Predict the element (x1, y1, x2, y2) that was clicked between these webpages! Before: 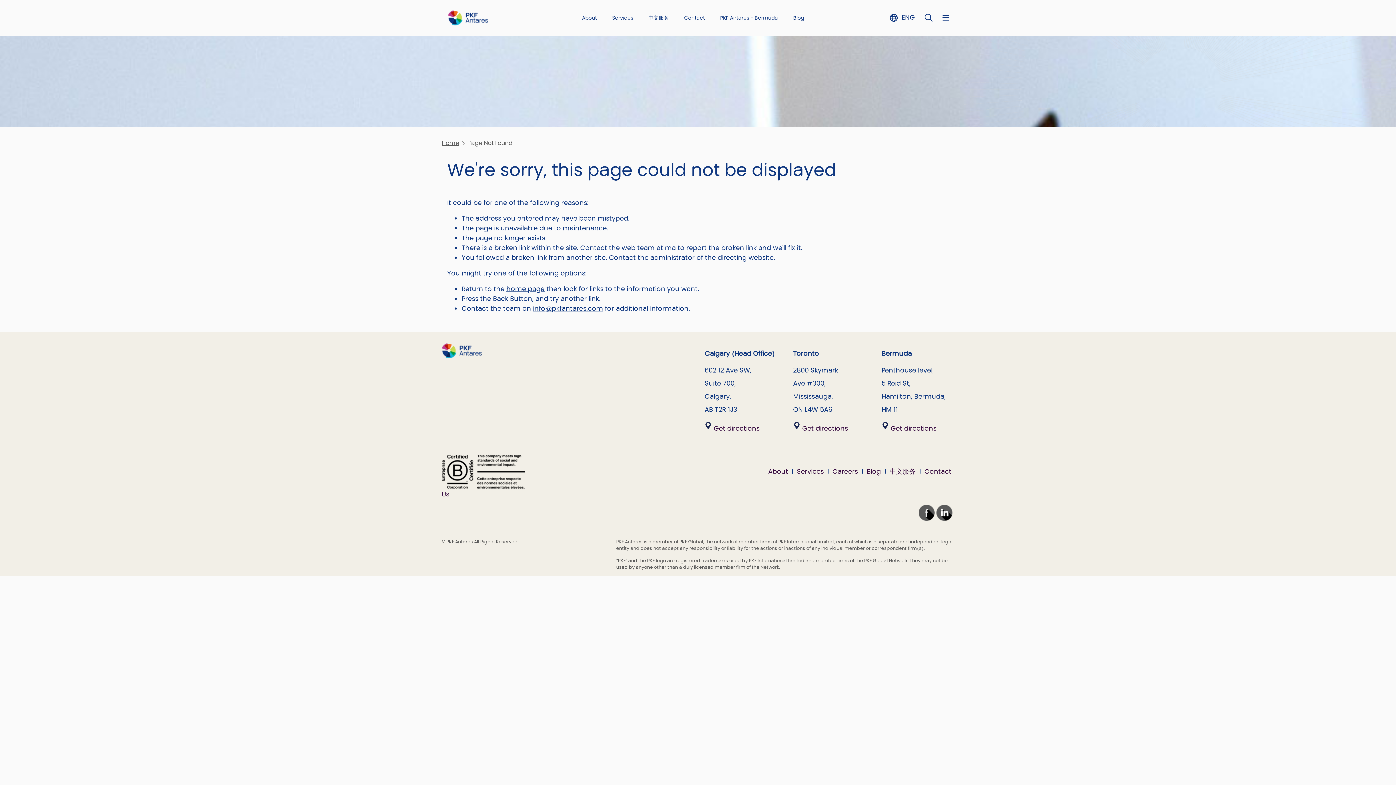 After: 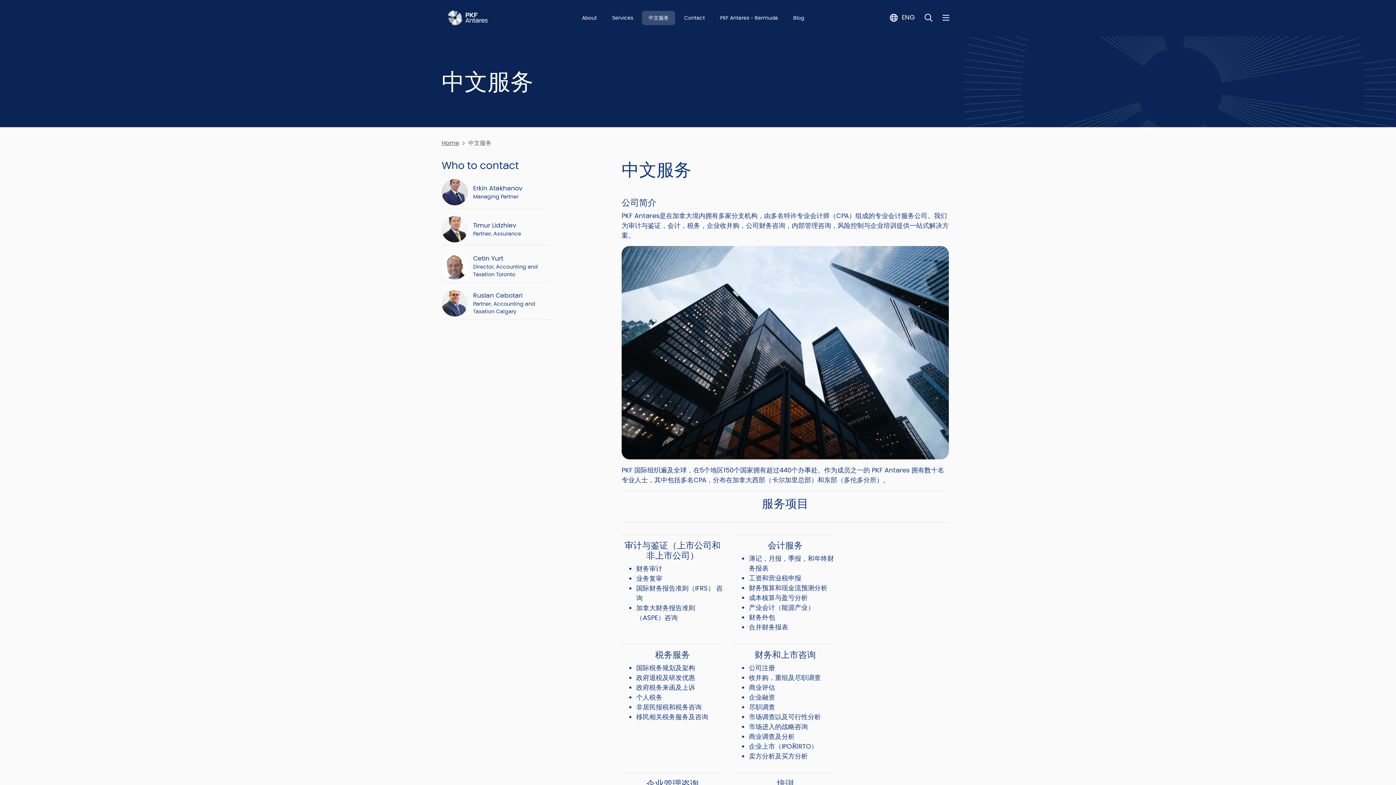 Action: bbox: (642, 10, 675, 25) label: 中文服务